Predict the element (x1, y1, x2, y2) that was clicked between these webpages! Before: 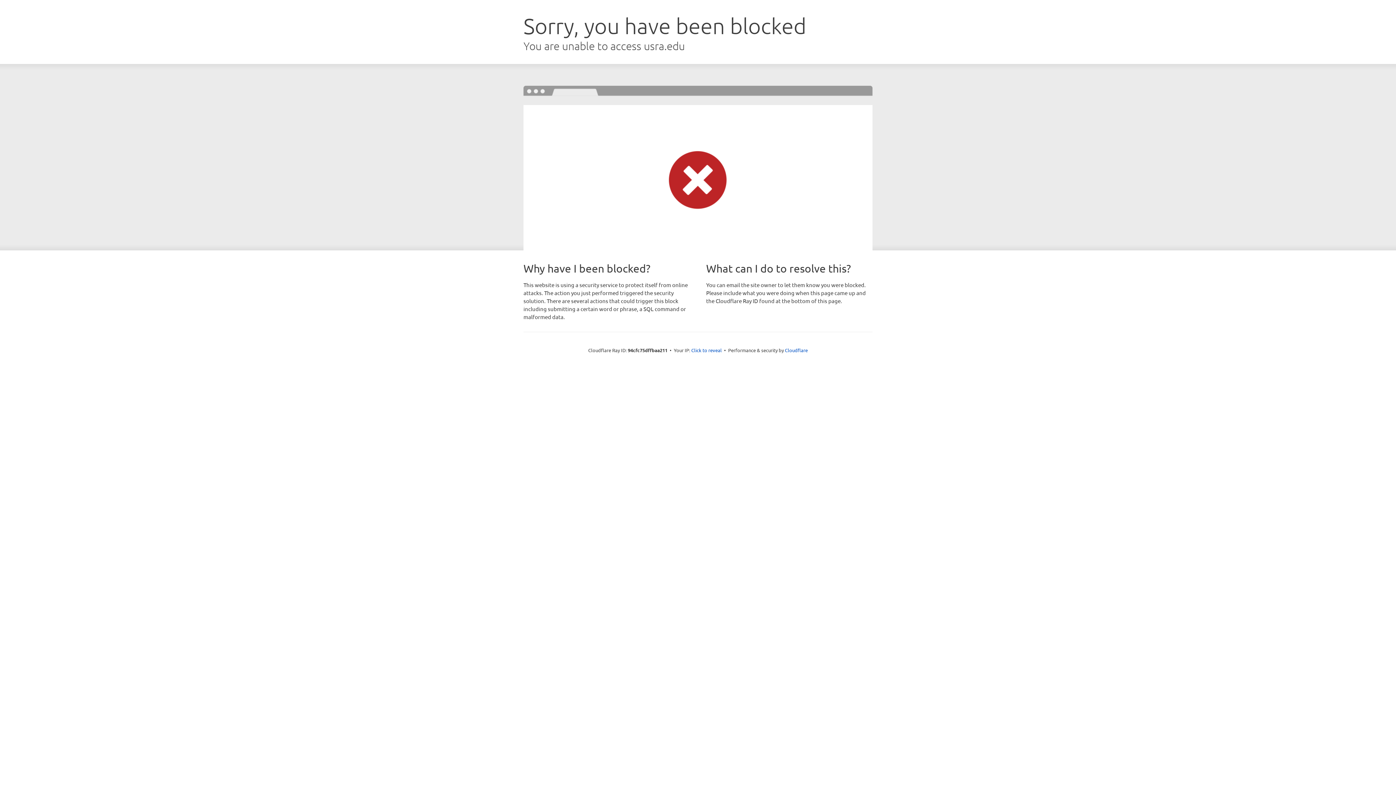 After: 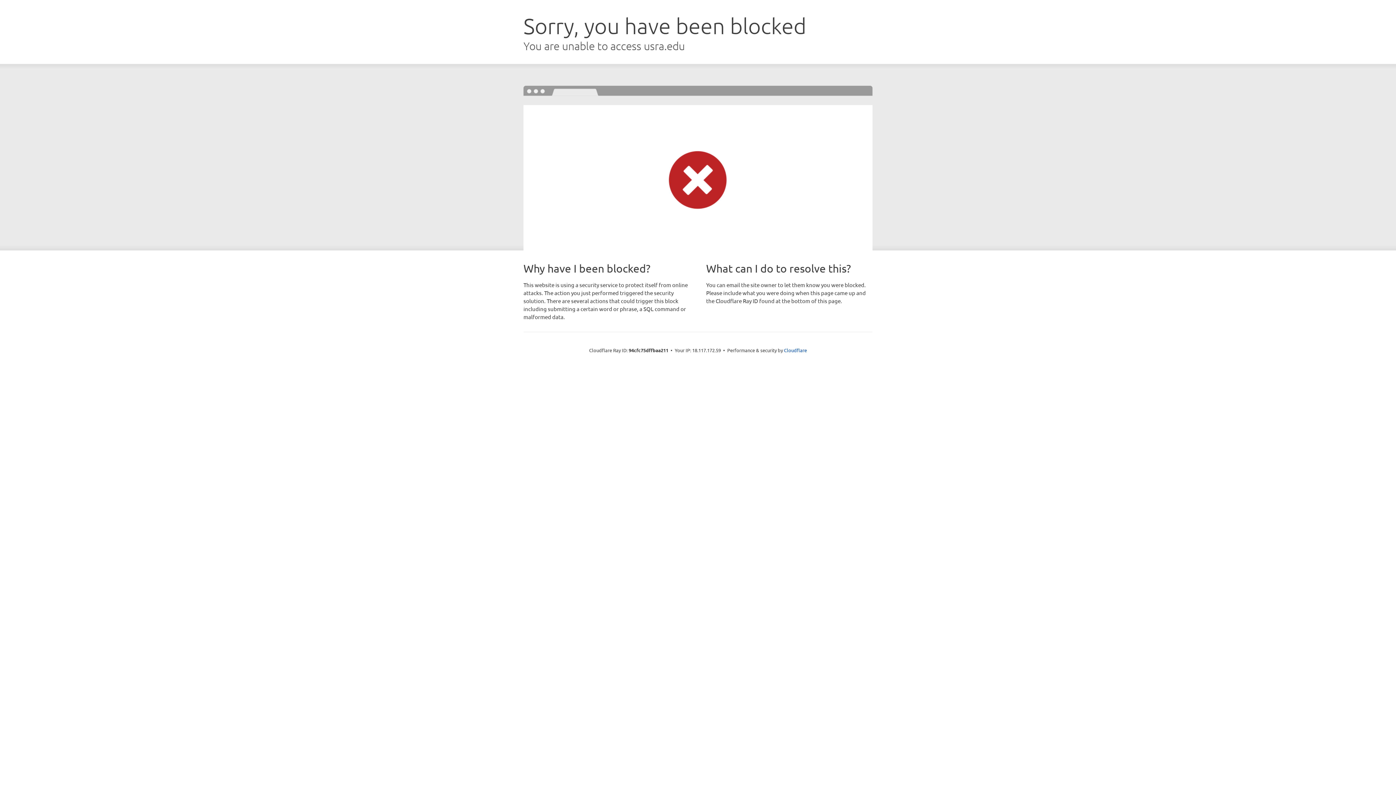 Action: bbox: (691, 346, 722, 353) label: Click to reveal